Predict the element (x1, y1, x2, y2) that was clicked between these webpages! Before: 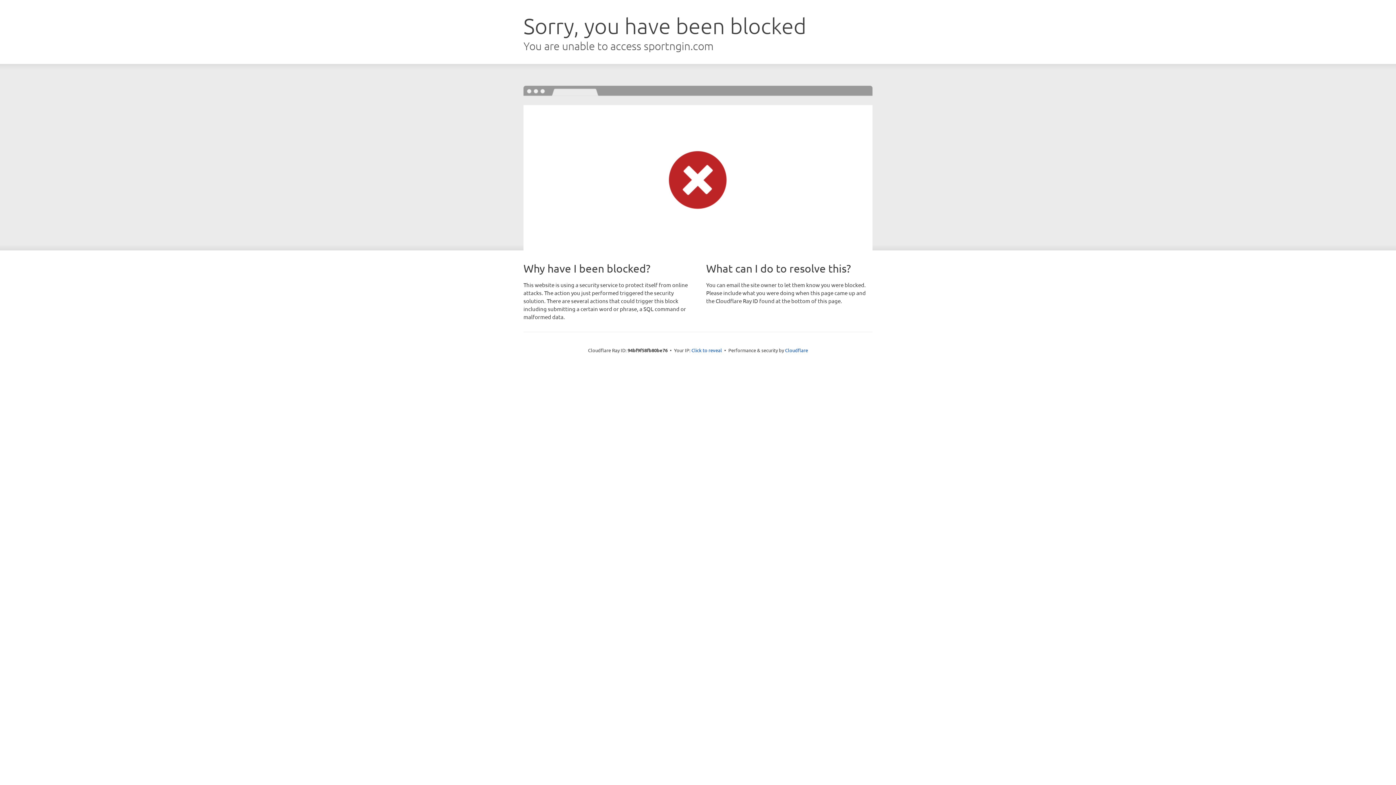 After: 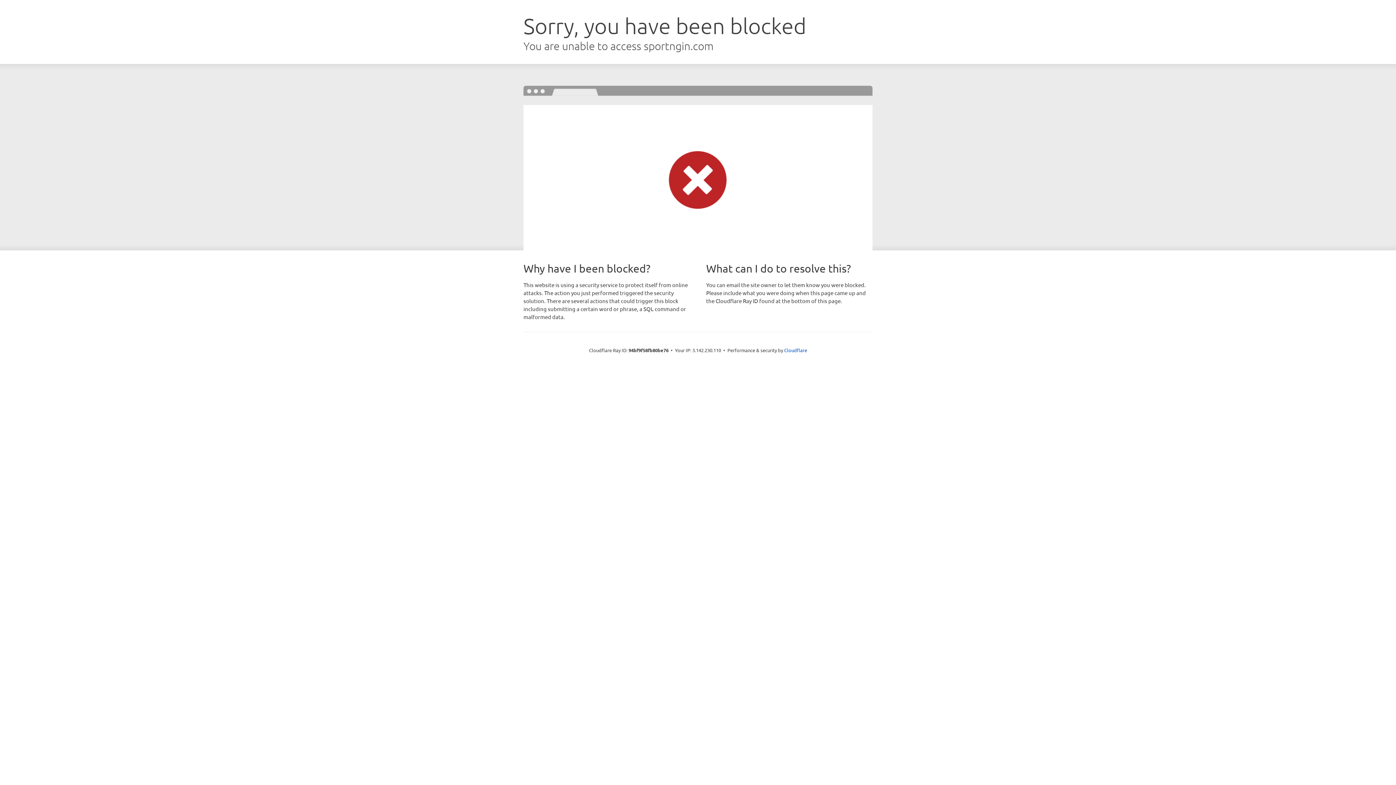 Action: bbox: (691, 346, 722, 353) label: Click to reveal